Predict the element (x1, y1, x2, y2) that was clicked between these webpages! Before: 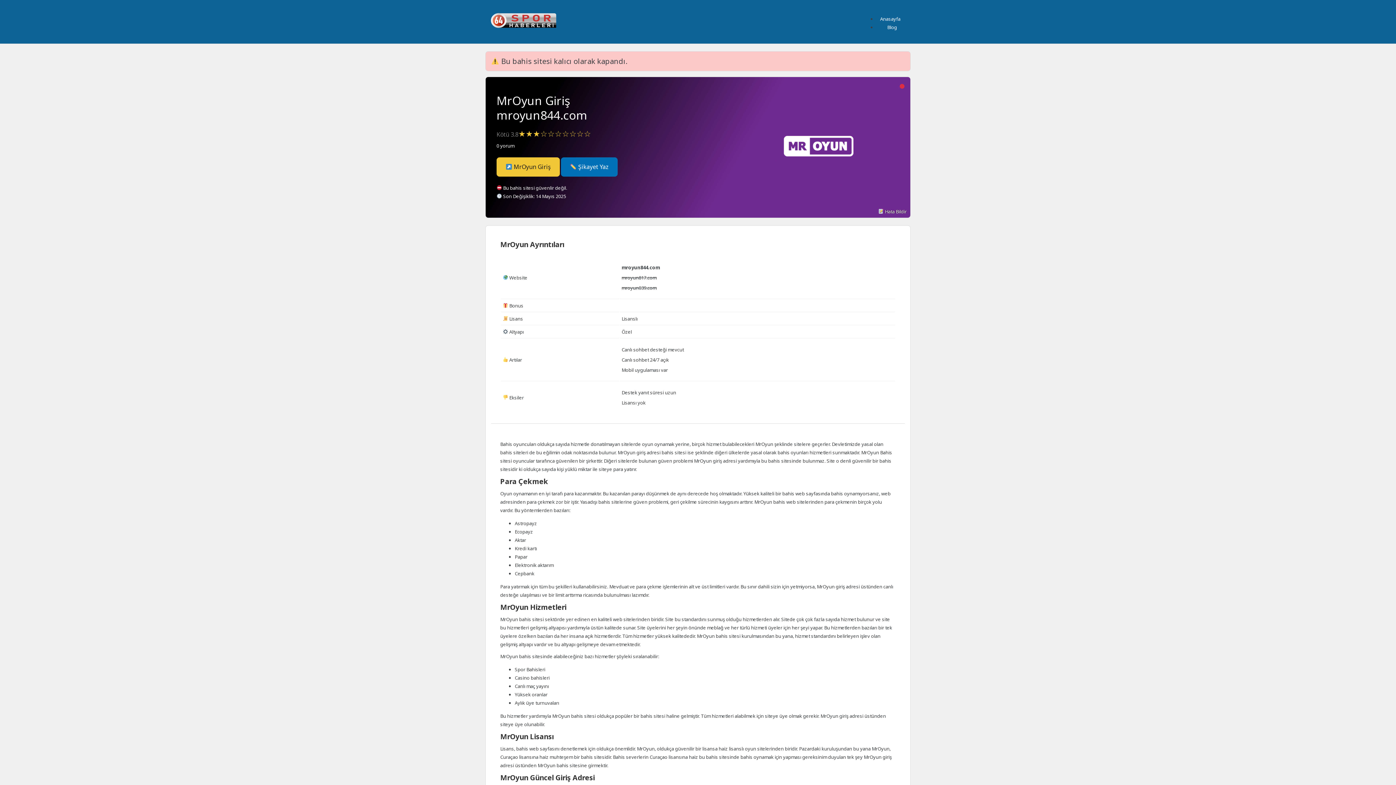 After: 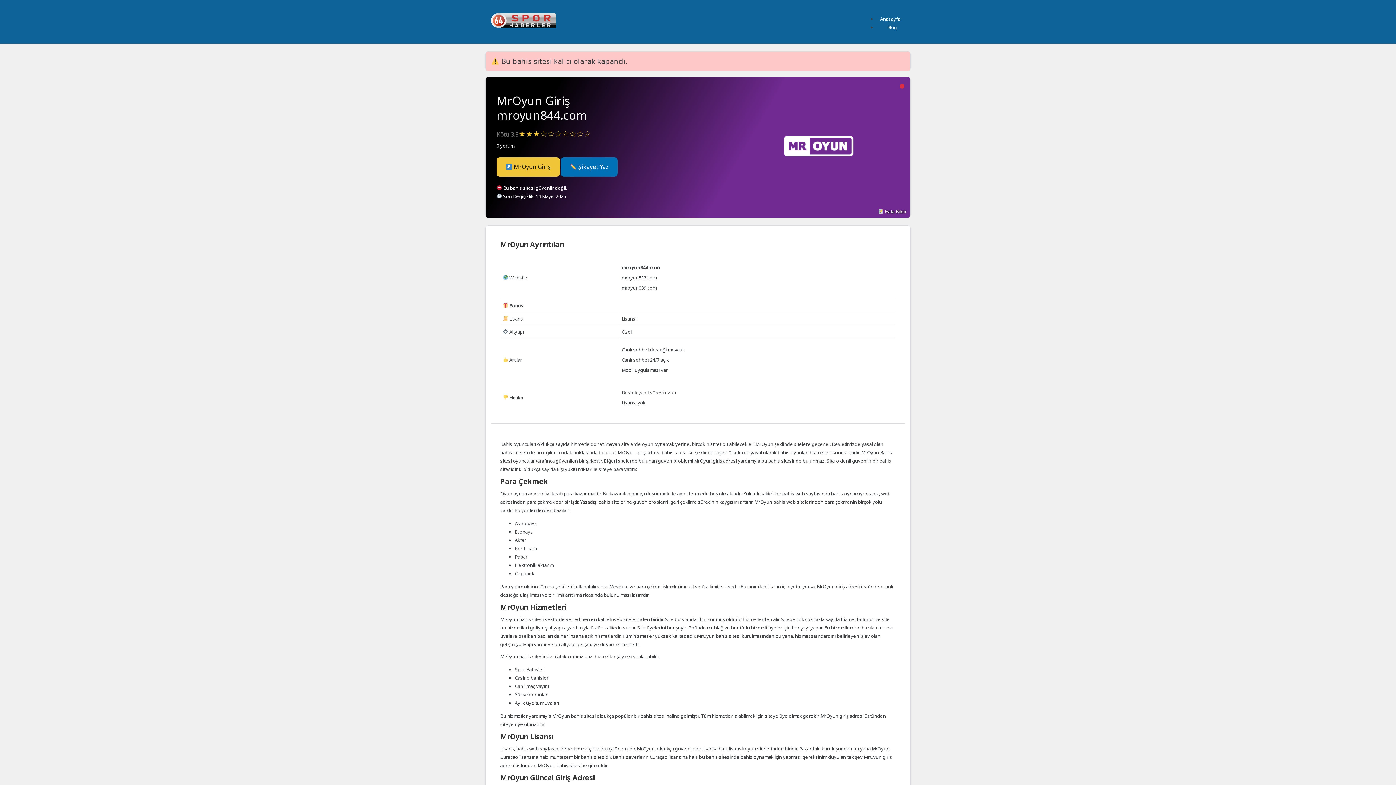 Action: bbox: (496, 157, 560, 176) label:  MrOyun Giriş